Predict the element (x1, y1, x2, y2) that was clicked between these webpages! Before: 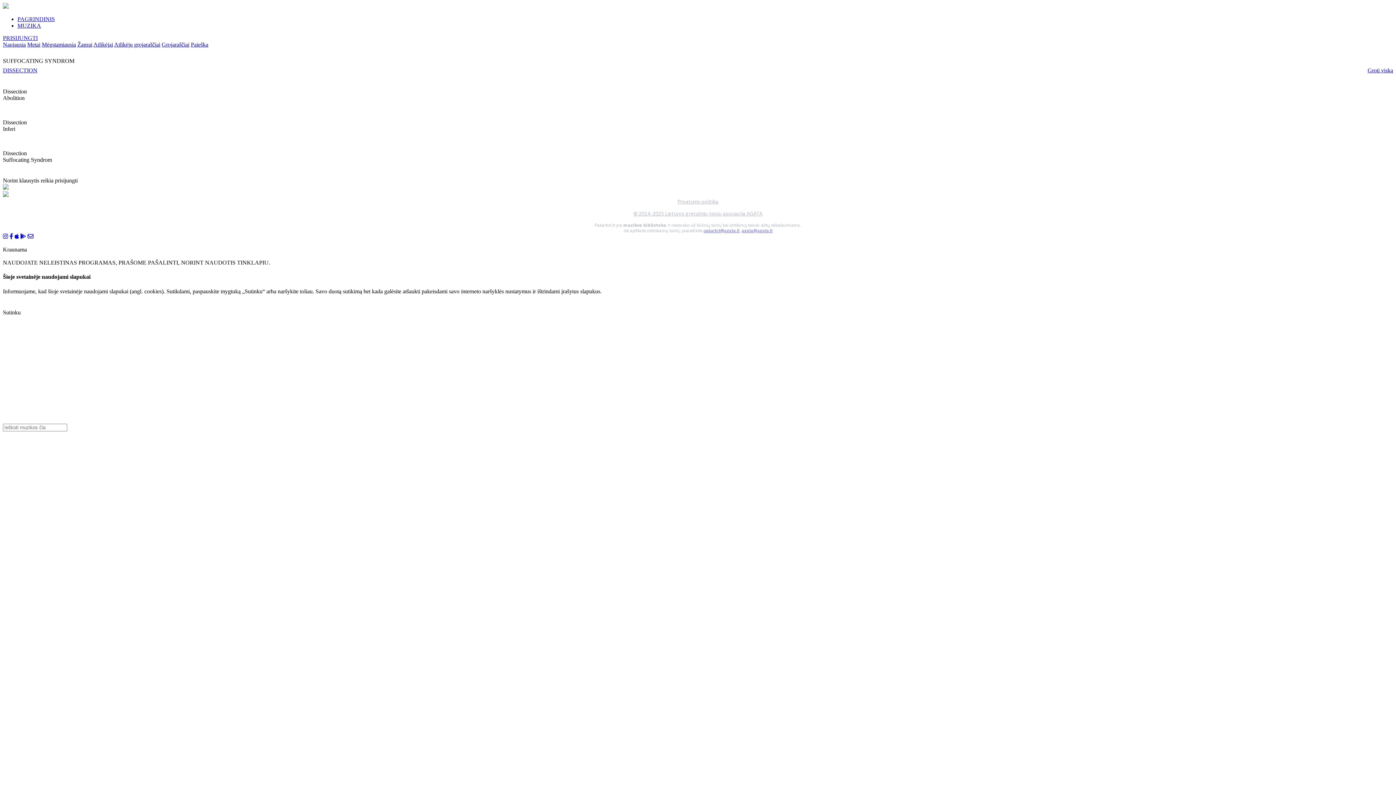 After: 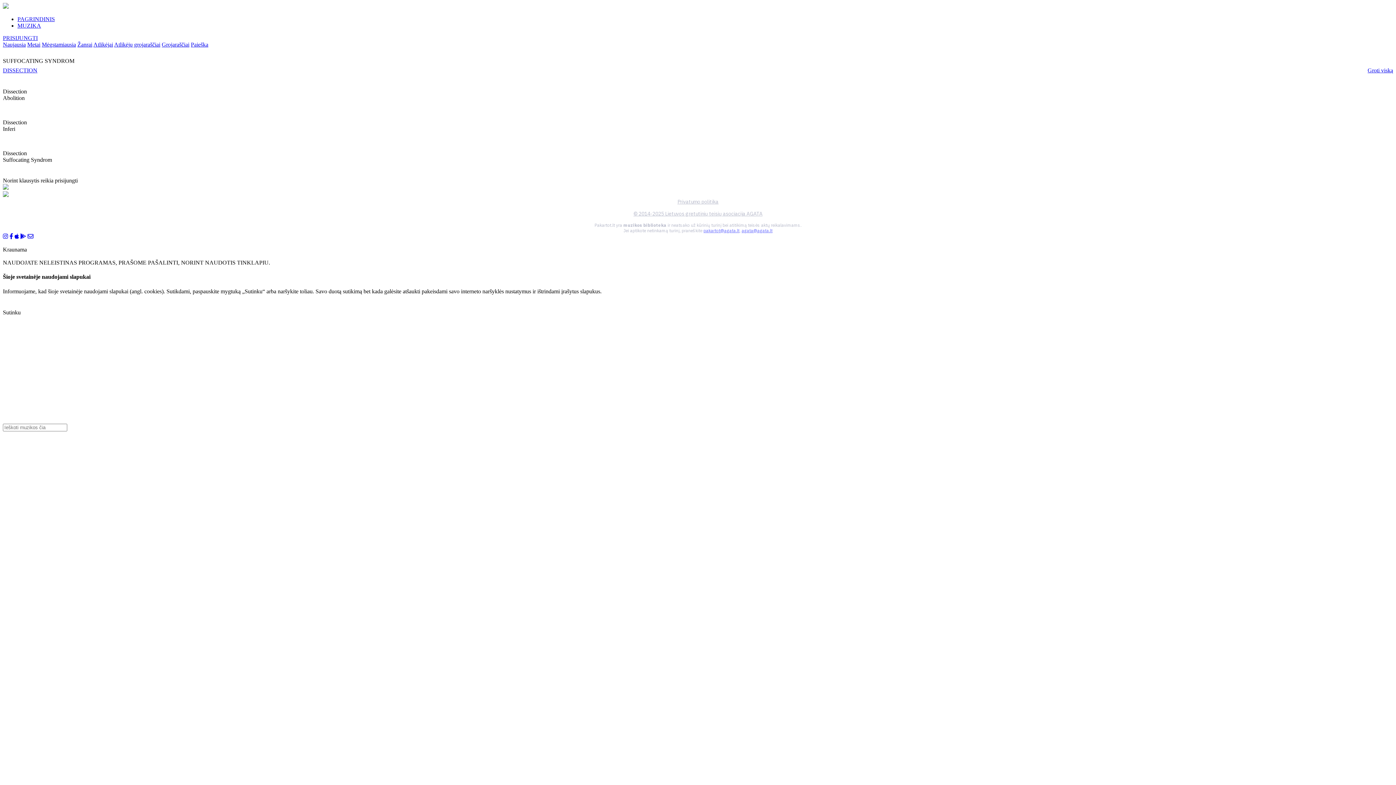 Action: bbox: (741, 228, 772, 233) label: agata@agata.lt